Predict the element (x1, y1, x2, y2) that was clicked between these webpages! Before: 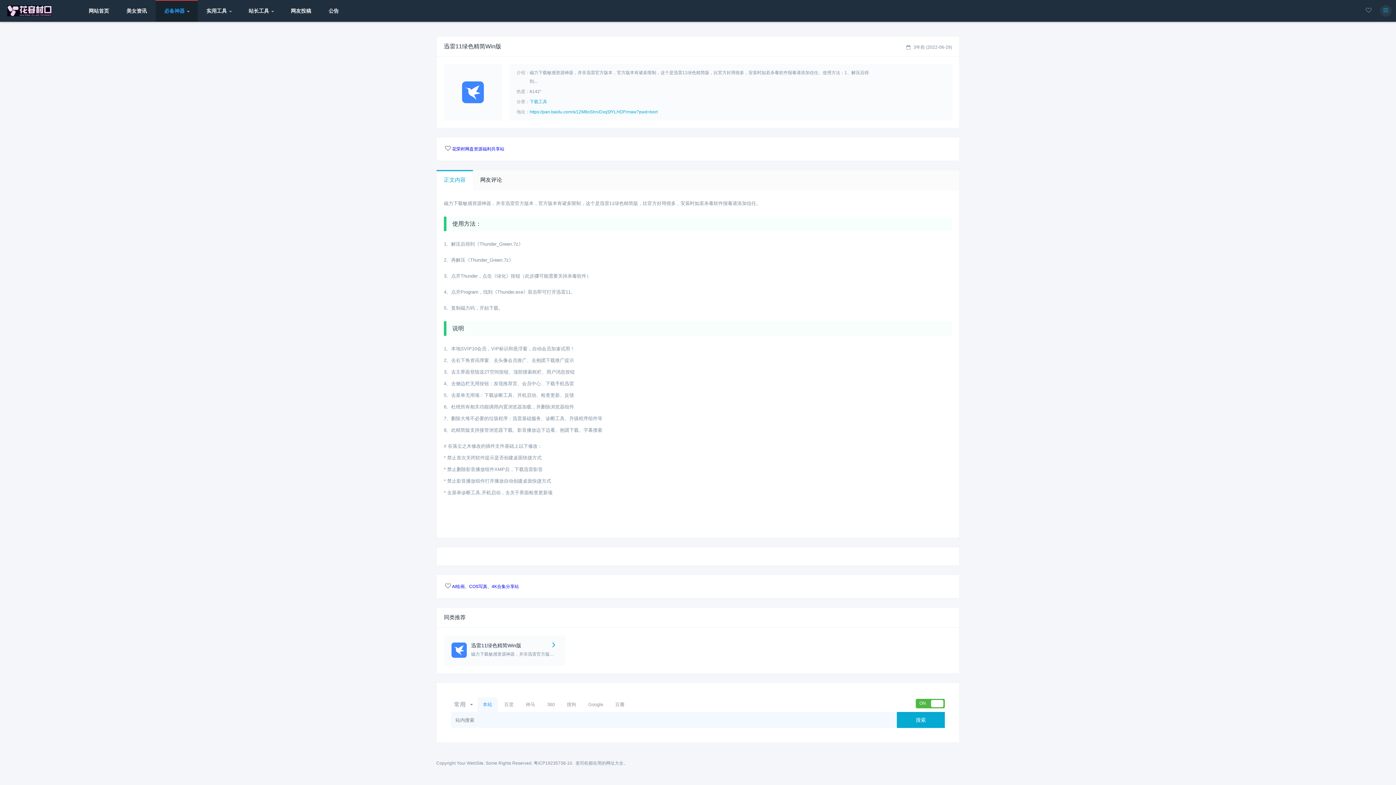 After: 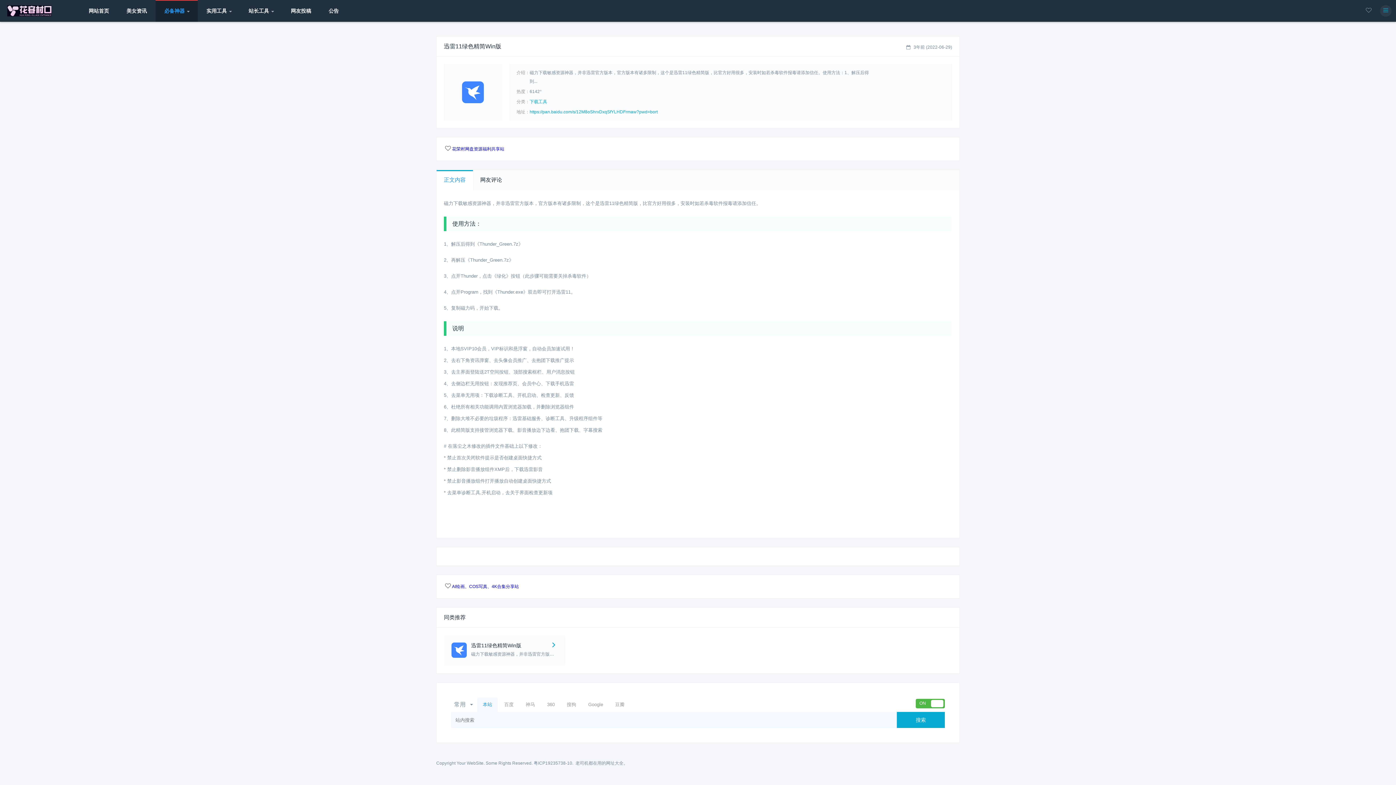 Action: bbox: (436, 170, 473, 190) label: 正文内容